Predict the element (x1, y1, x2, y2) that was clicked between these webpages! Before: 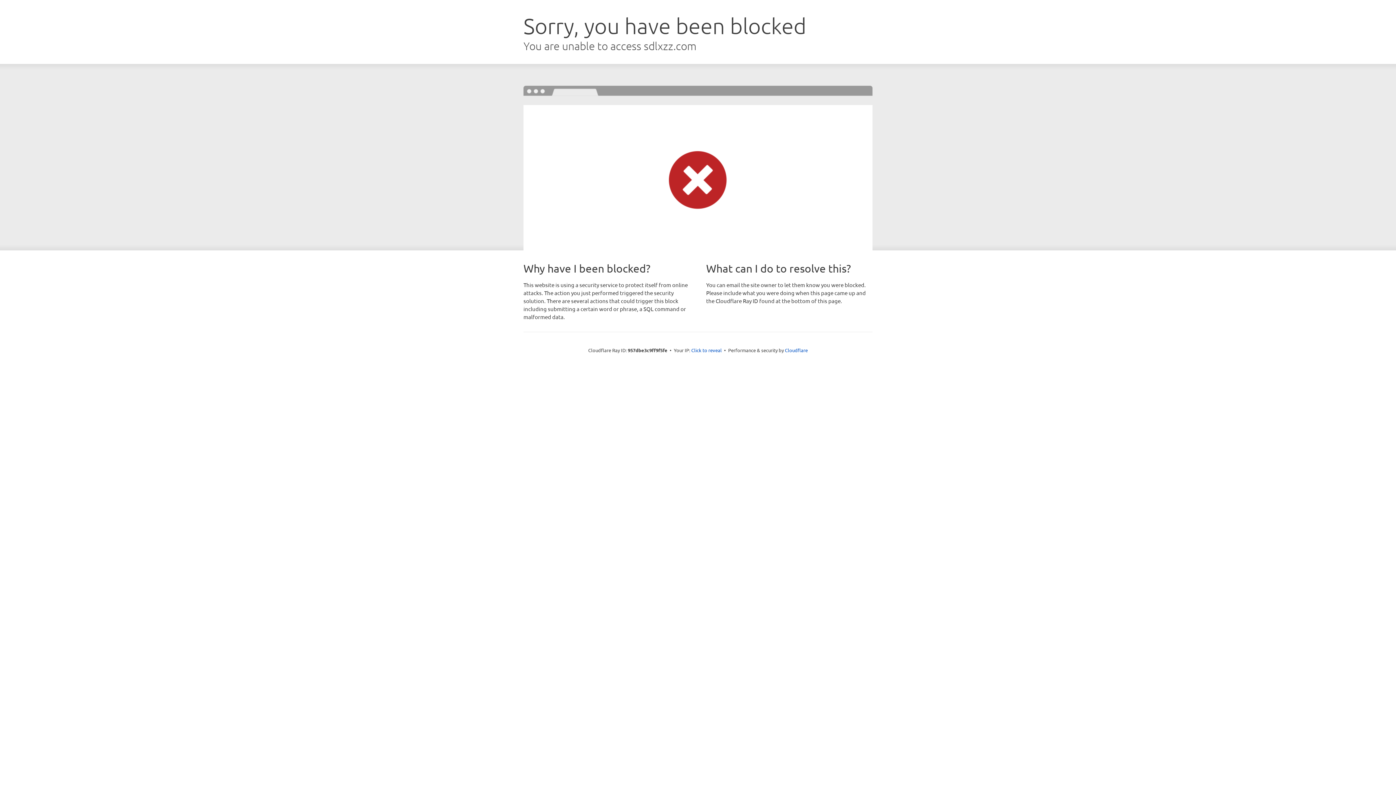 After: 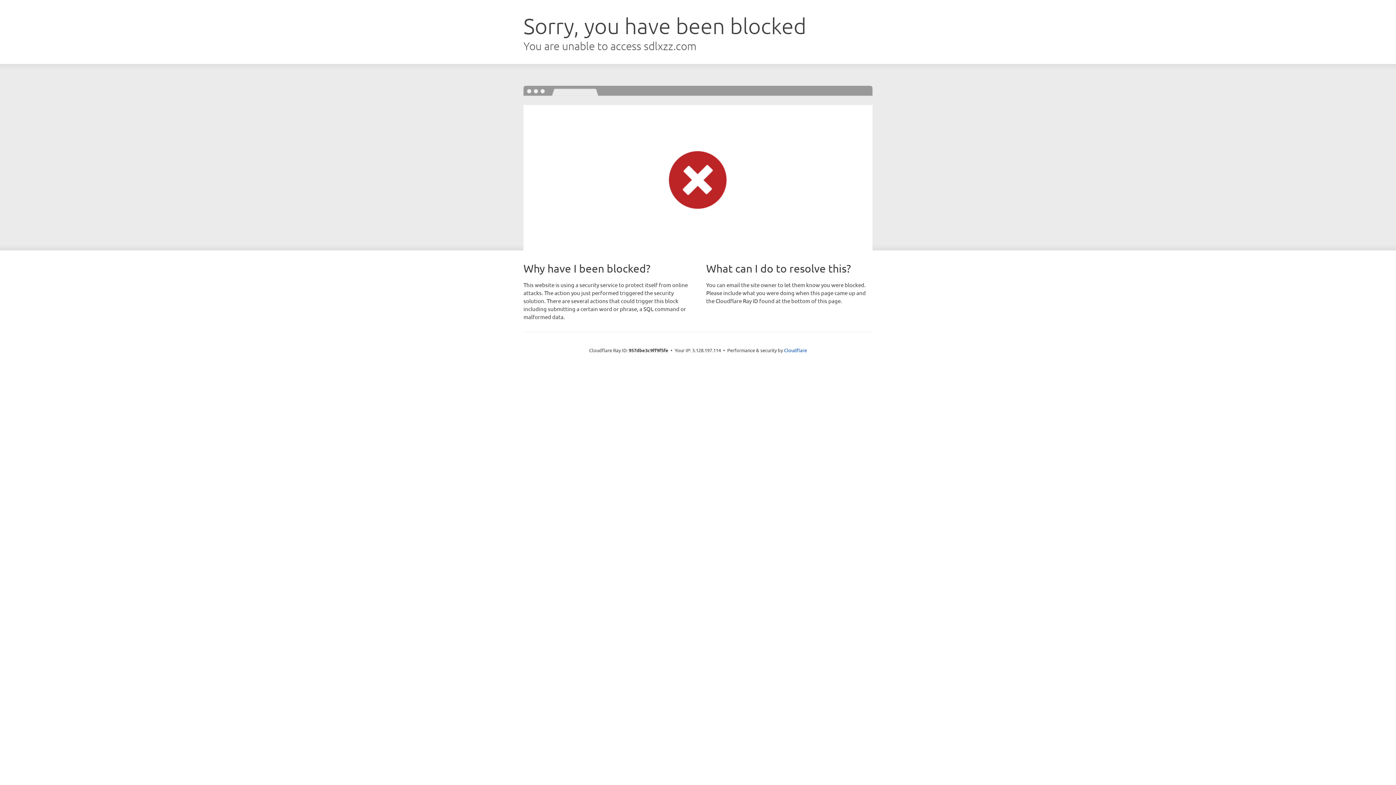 Action: bbox: (691, 346, 722, 353) label: Click to reveal